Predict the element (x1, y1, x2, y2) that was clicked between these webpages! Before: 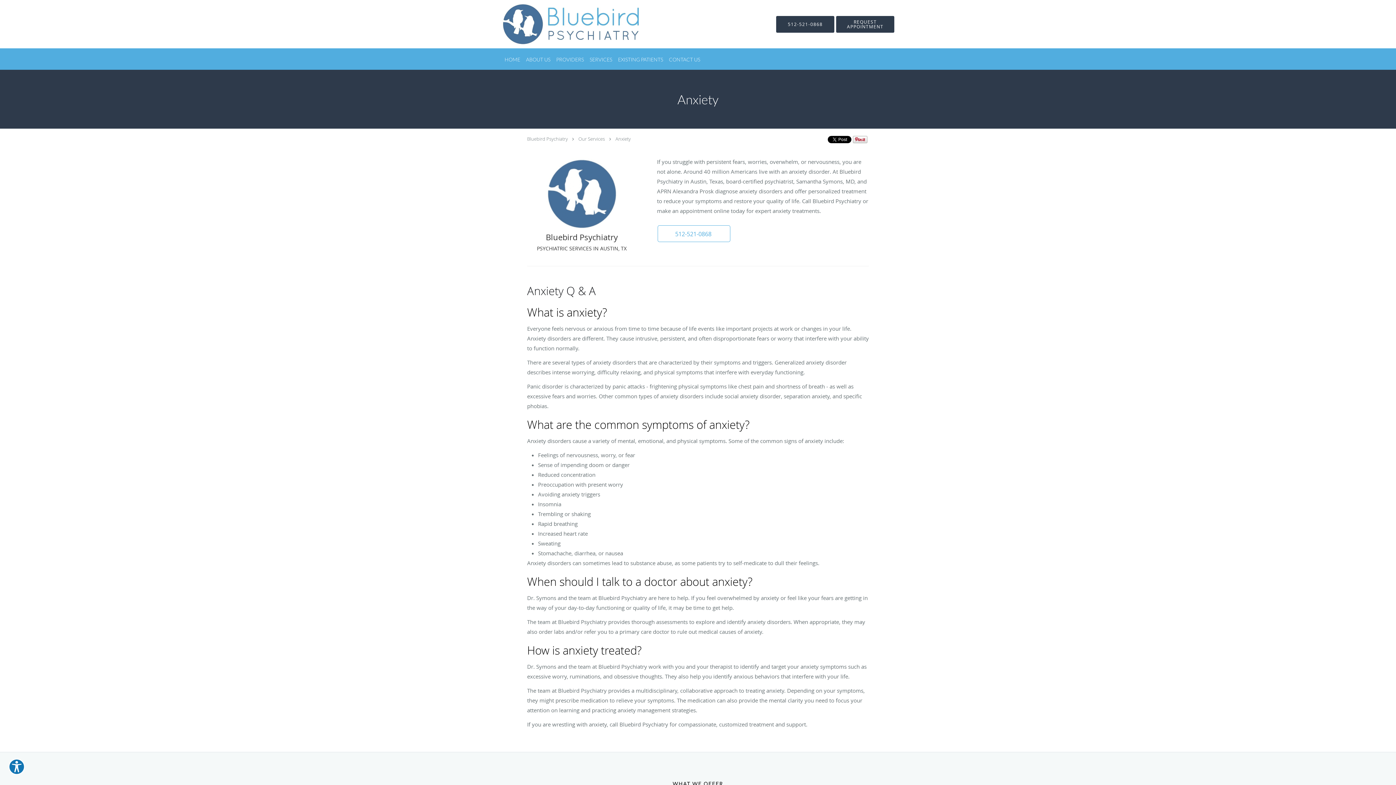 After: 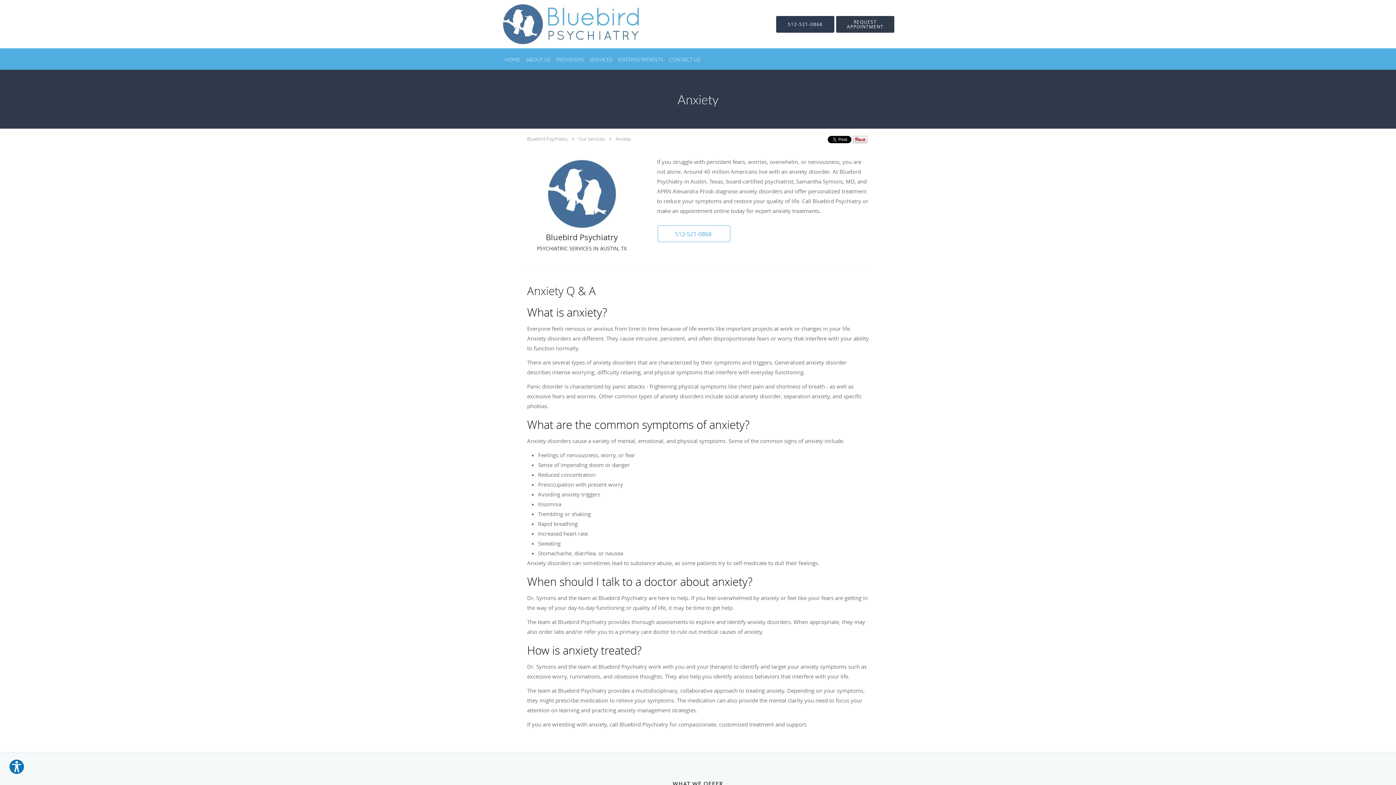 Action: label: 512-521-0868 bbox: (776, 15, 834, 32)